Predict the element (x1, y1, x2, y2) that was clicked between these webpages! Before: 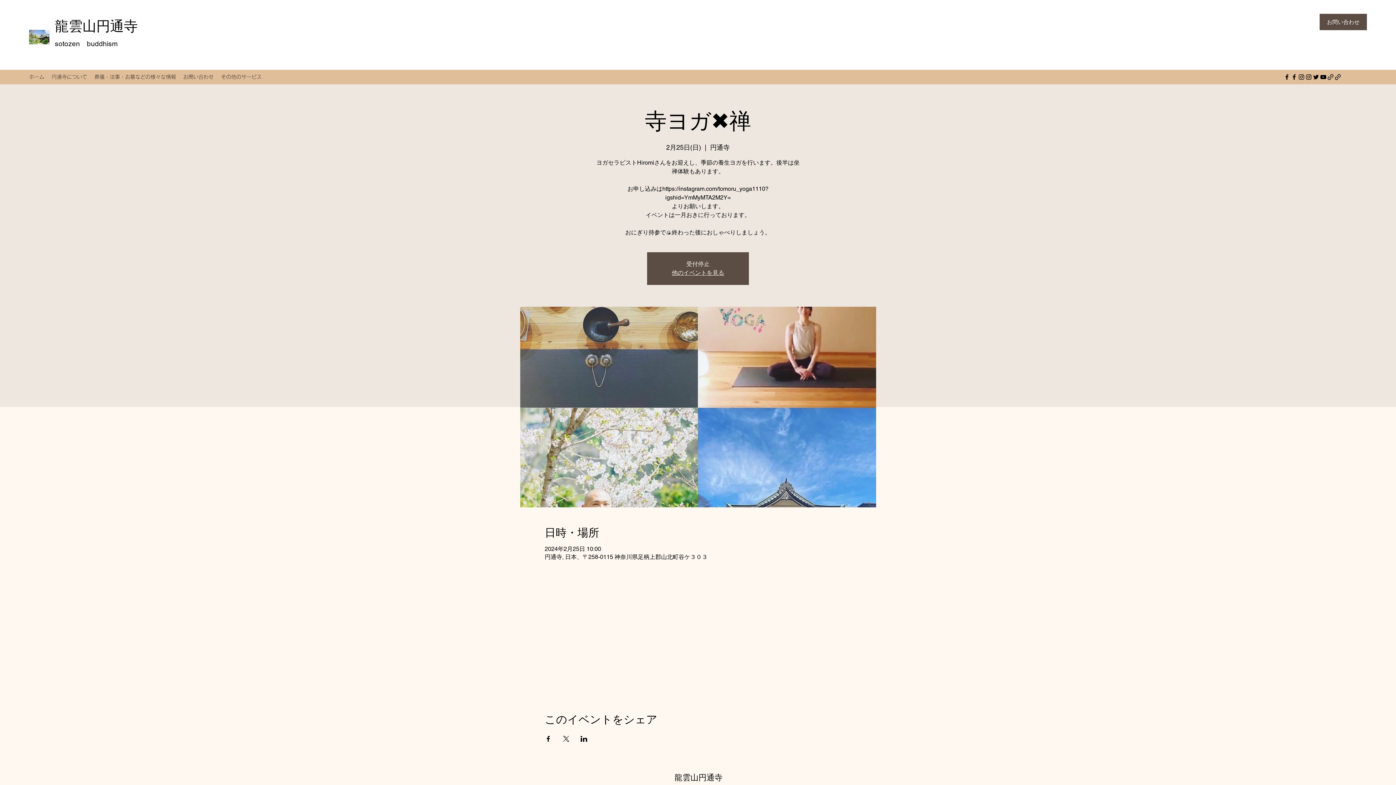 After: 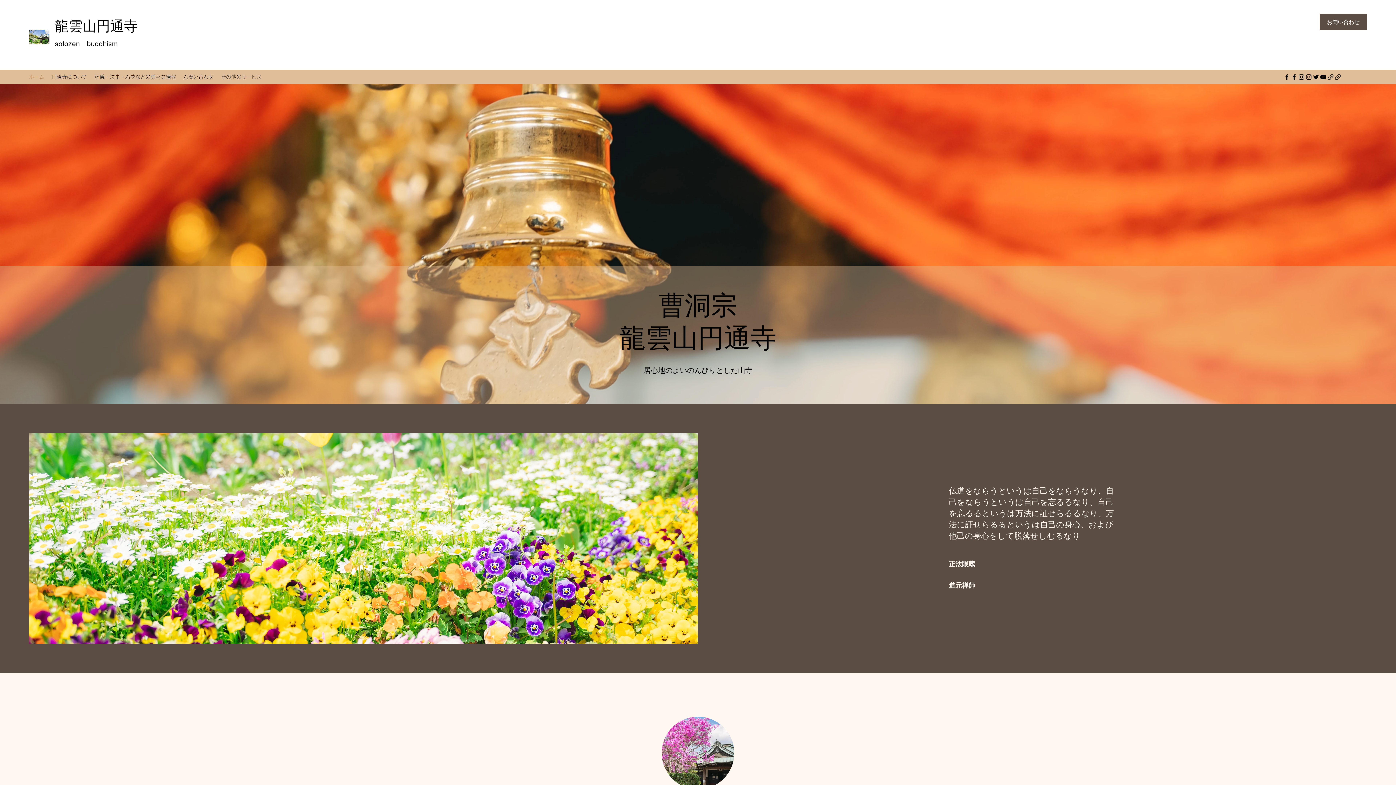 Action: bbox: (54, 17, 137, 34) label: 龍雲山円通寺